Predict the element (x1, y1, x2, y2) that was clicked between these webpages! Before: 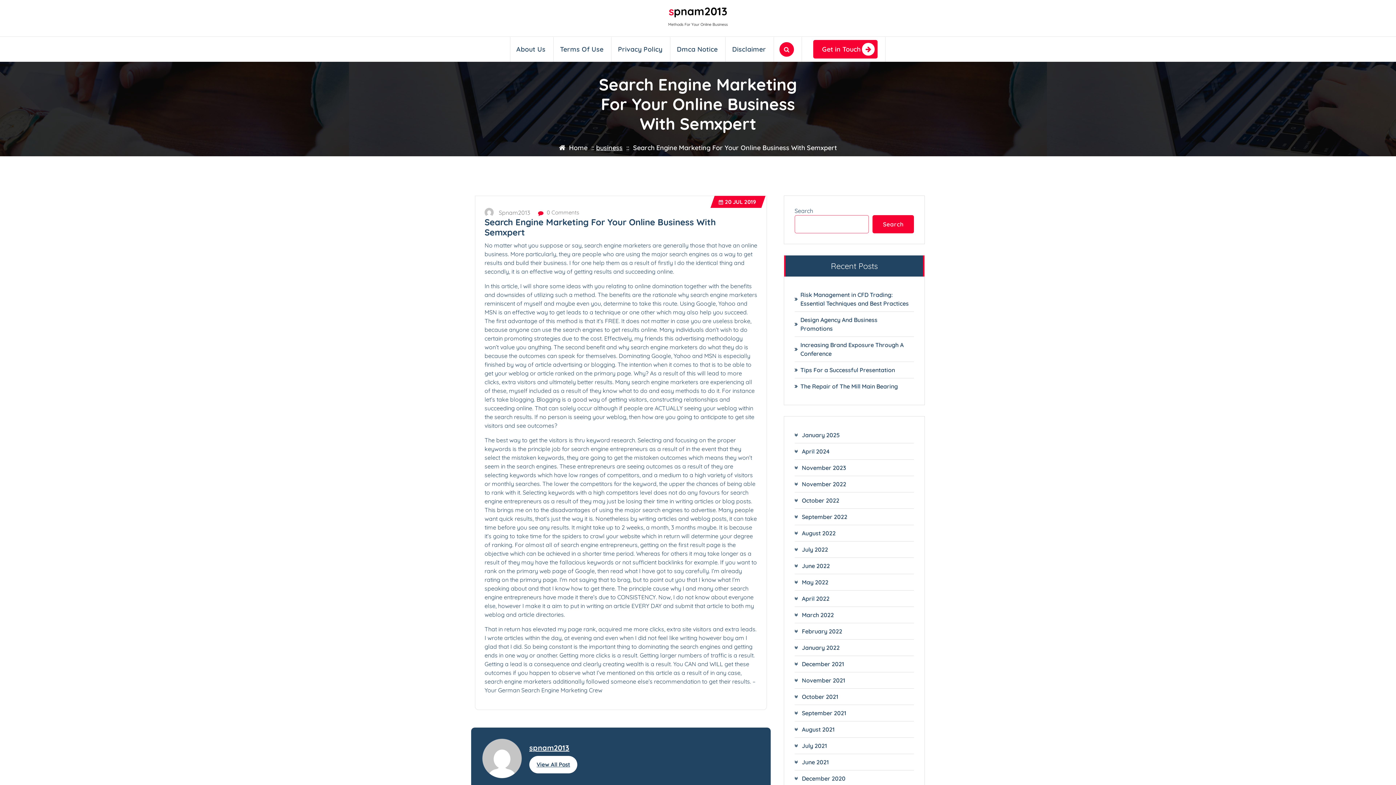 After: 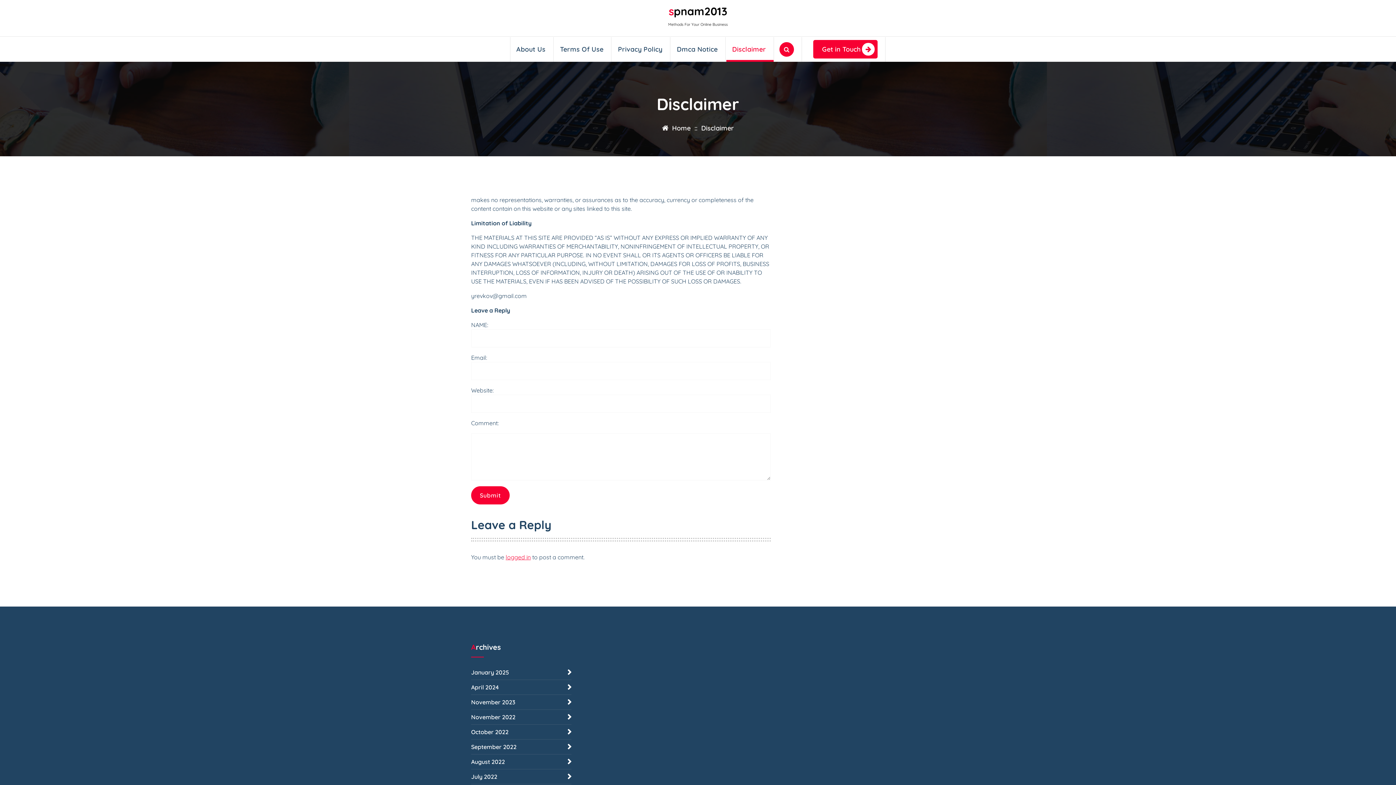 Action: label: Disclaimer bbox: (726, 36, 774, 61)